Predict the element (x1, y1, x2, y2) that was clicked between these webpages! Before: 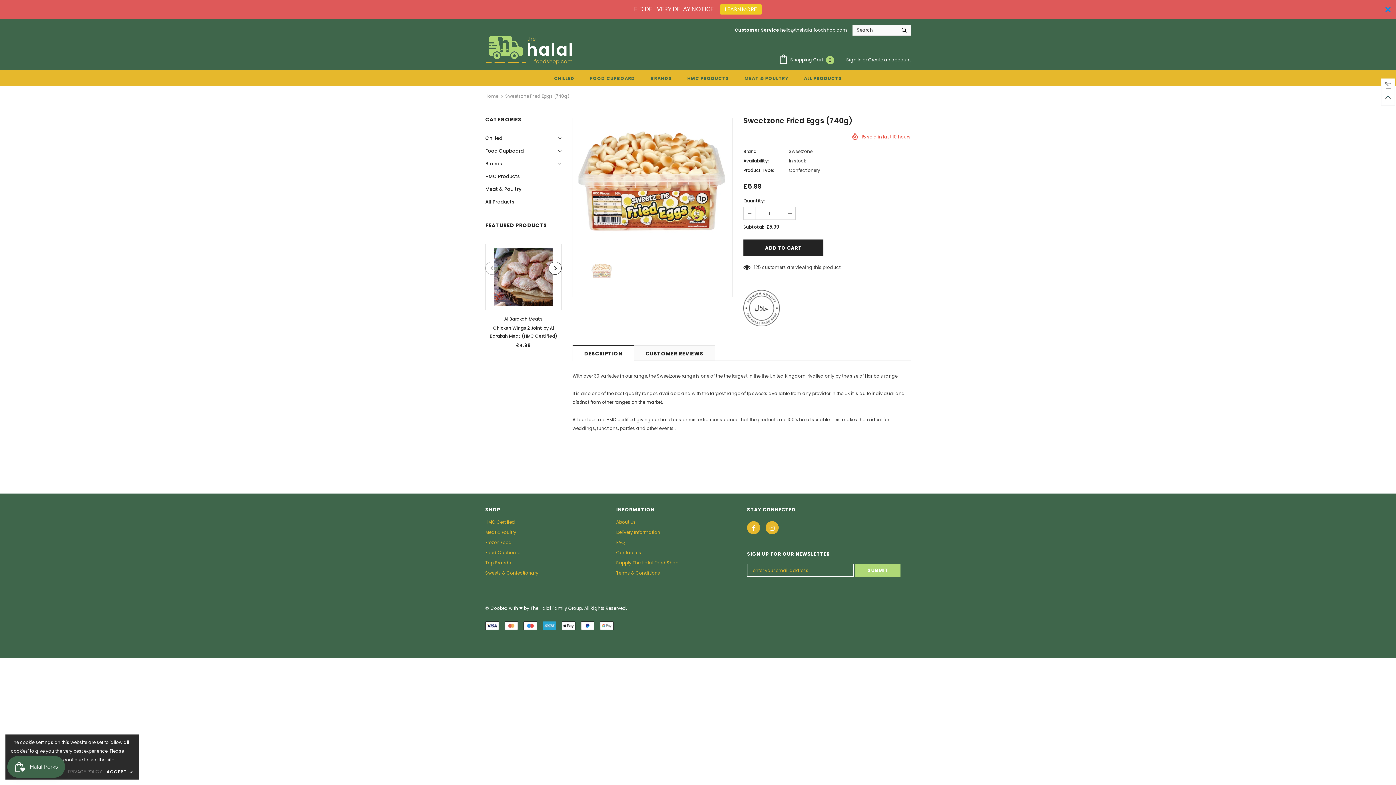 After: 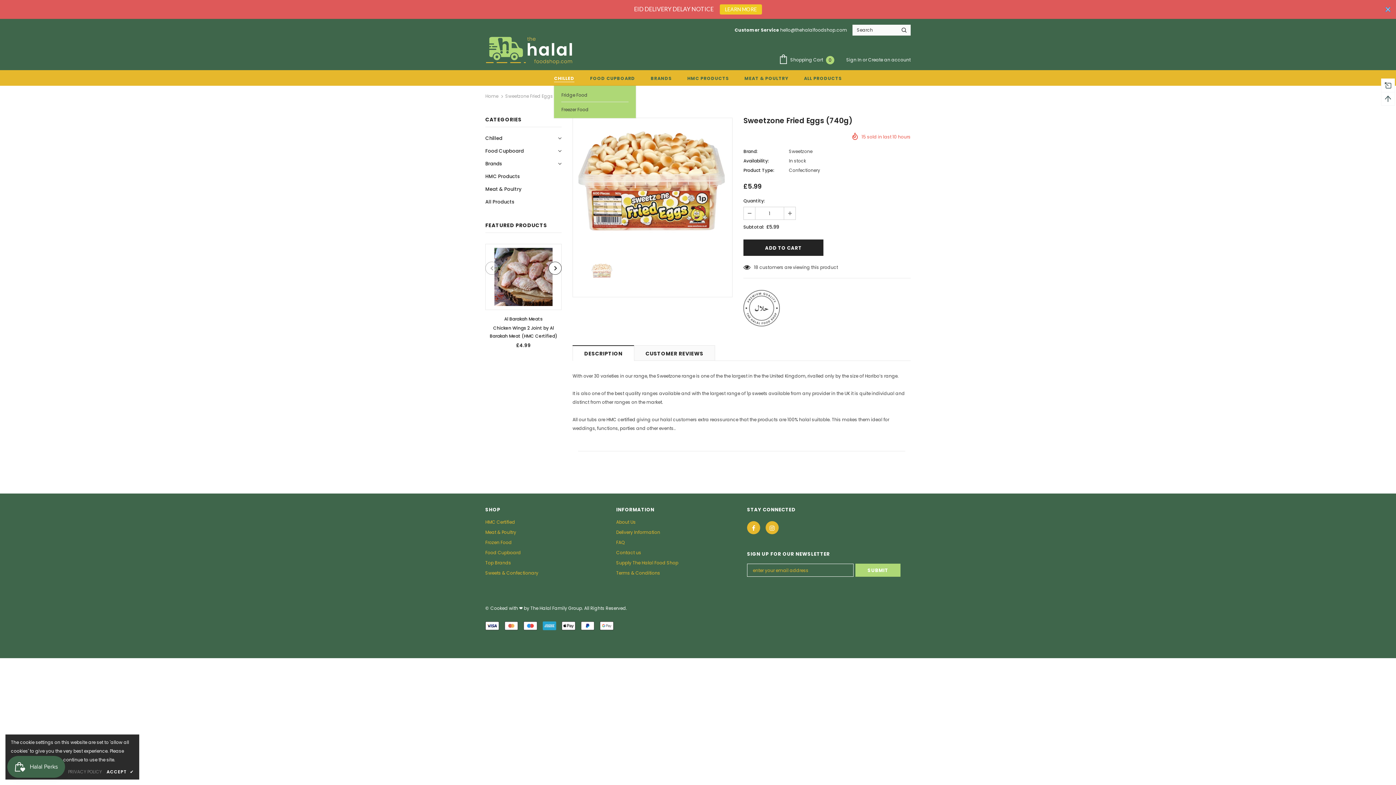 Action: bbox: (554, 70, 574, 85) label: CHILLED